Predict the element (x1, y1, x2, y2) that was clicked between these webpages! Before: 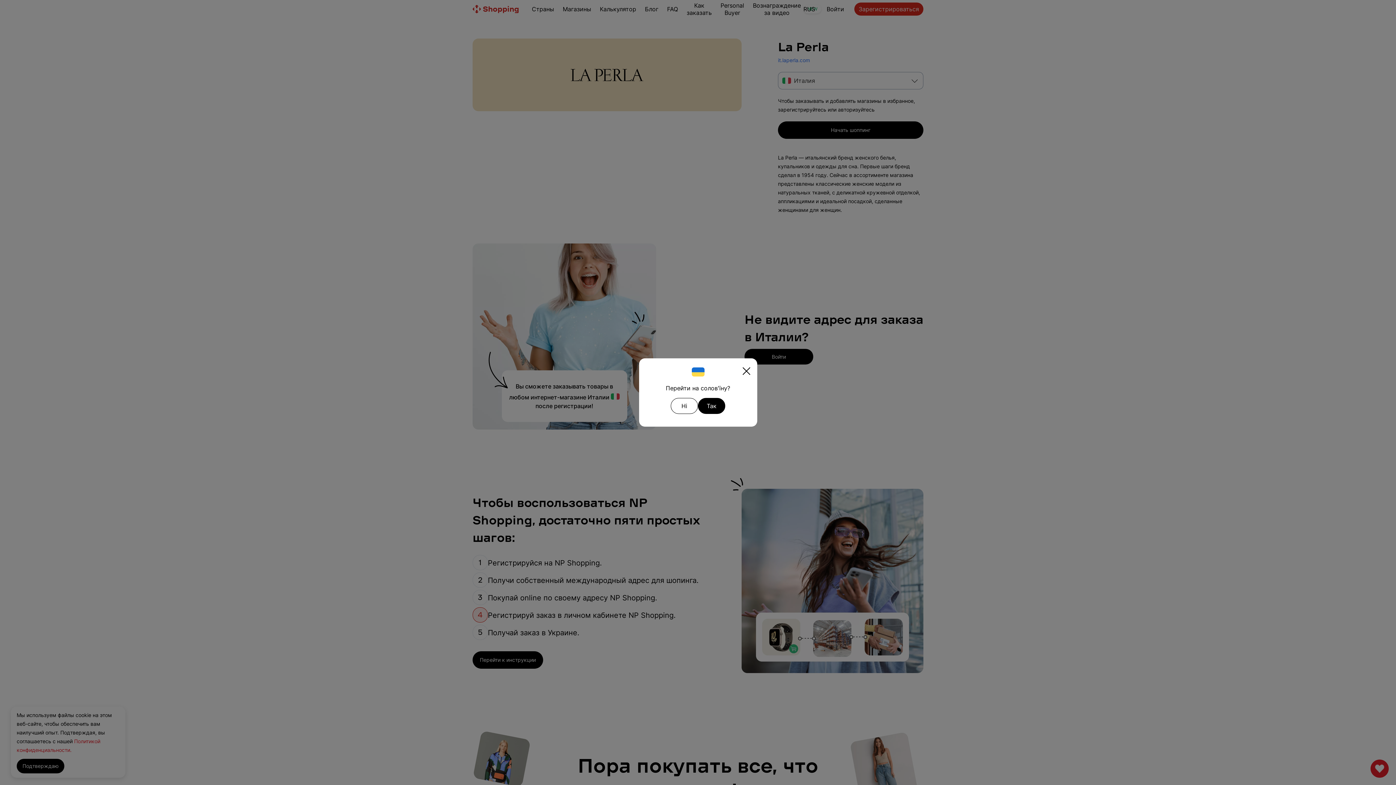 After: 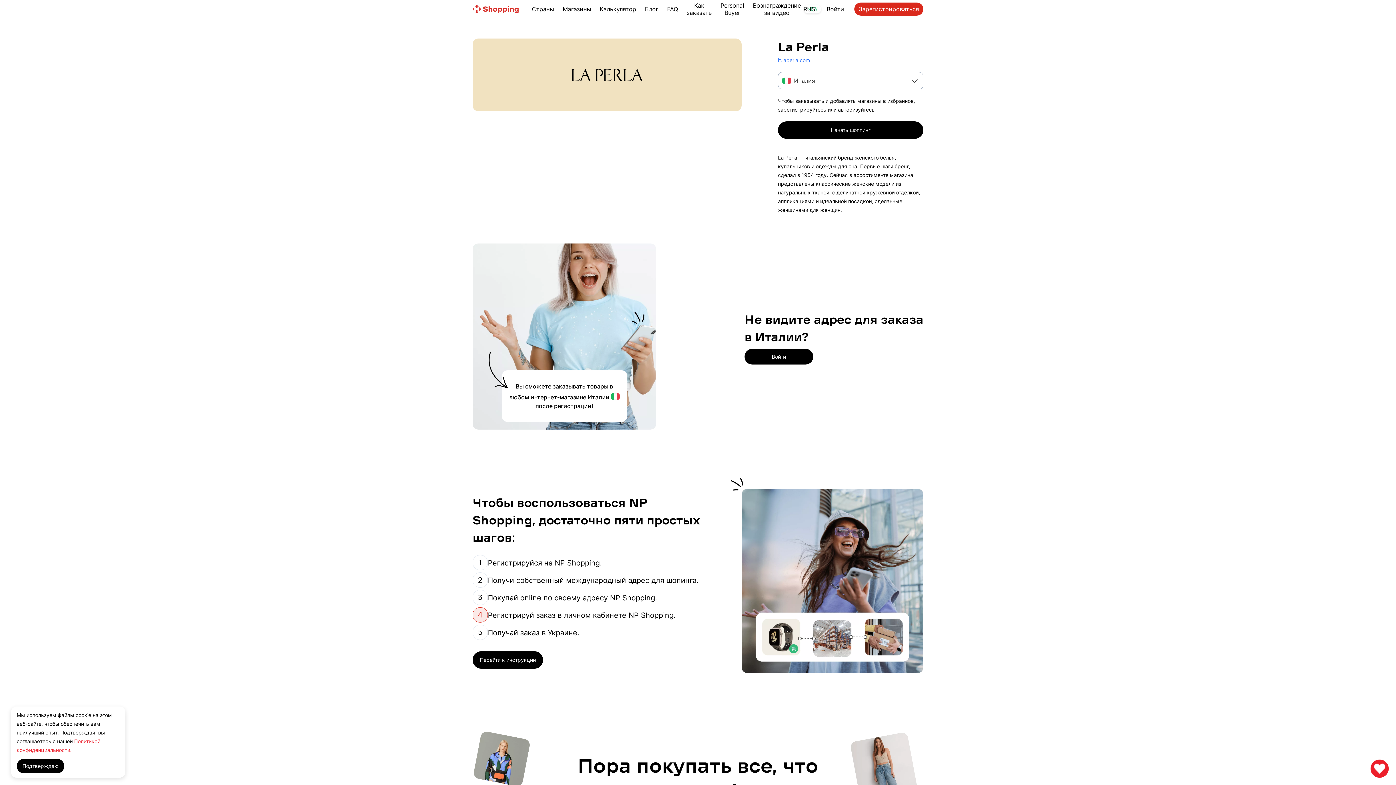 Action: bbox: (670, 398, 698, 414) label: Ні